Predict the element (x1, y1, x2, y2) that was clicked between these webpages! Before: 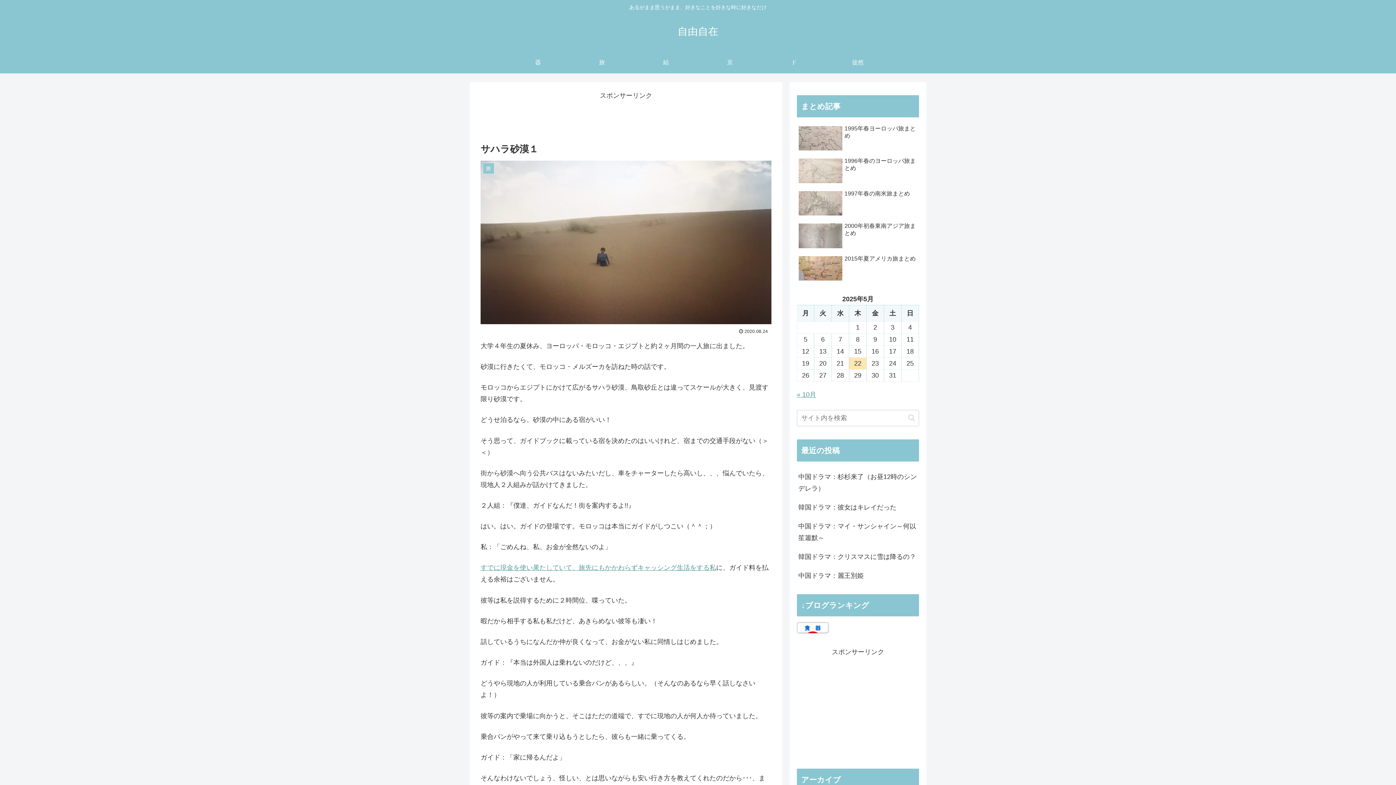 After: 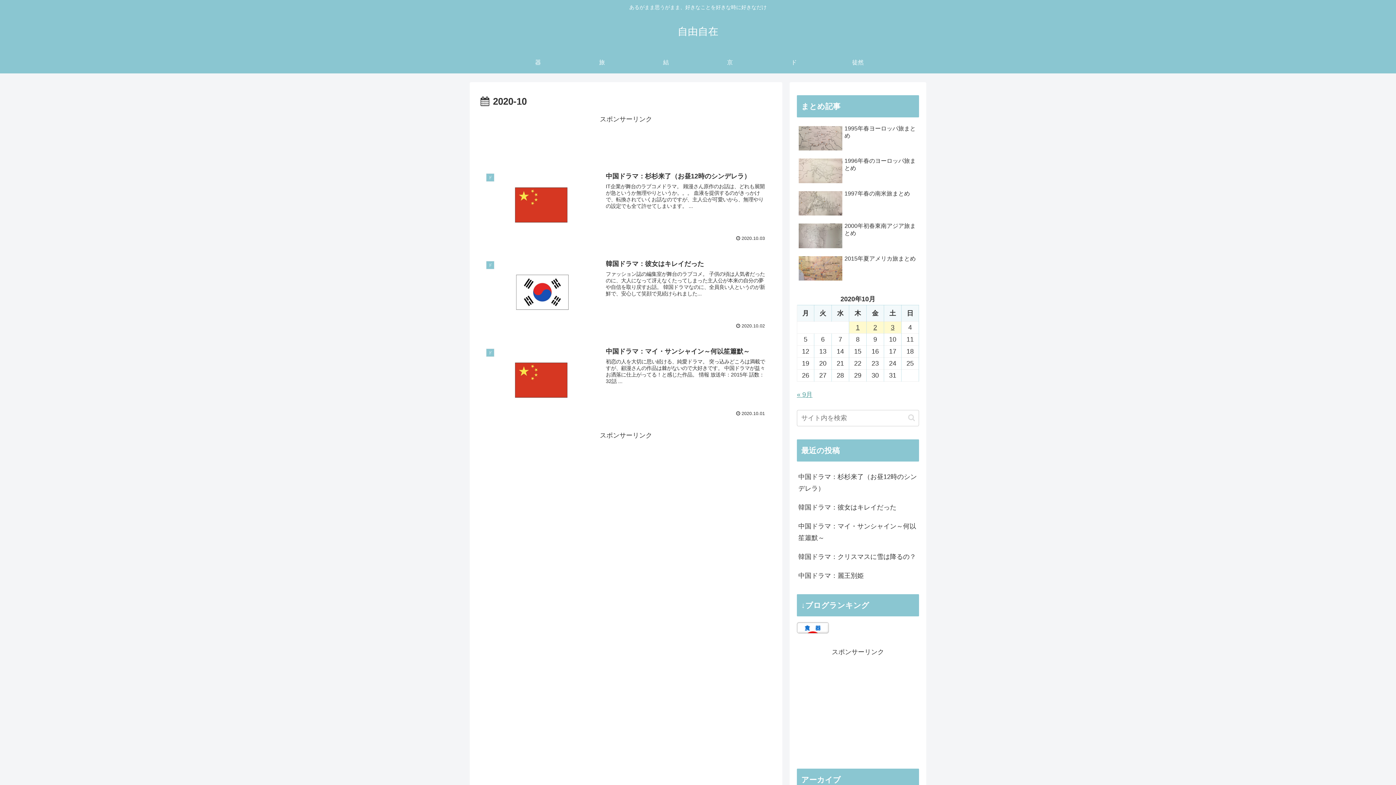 Action: bbox: (797, 391, 816, 398) label: « 10月